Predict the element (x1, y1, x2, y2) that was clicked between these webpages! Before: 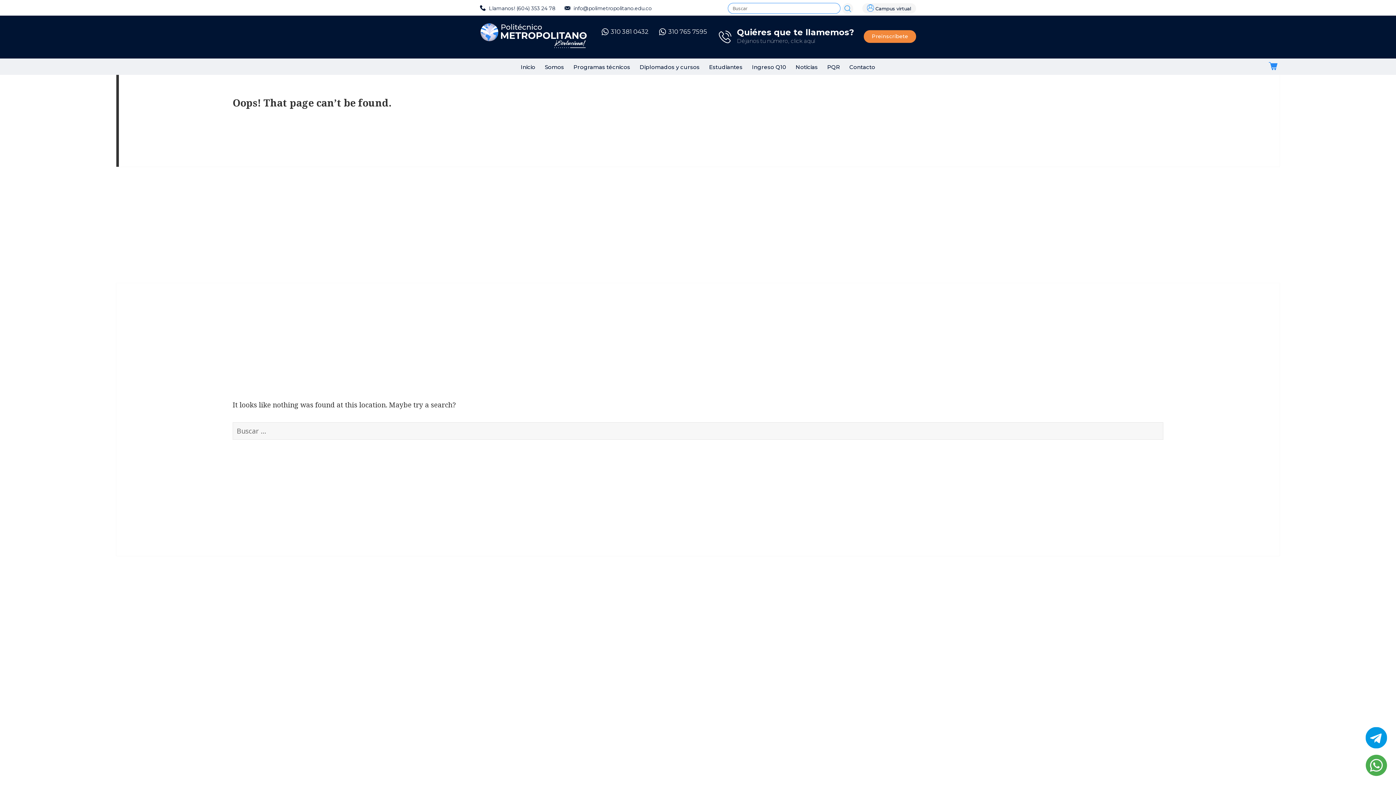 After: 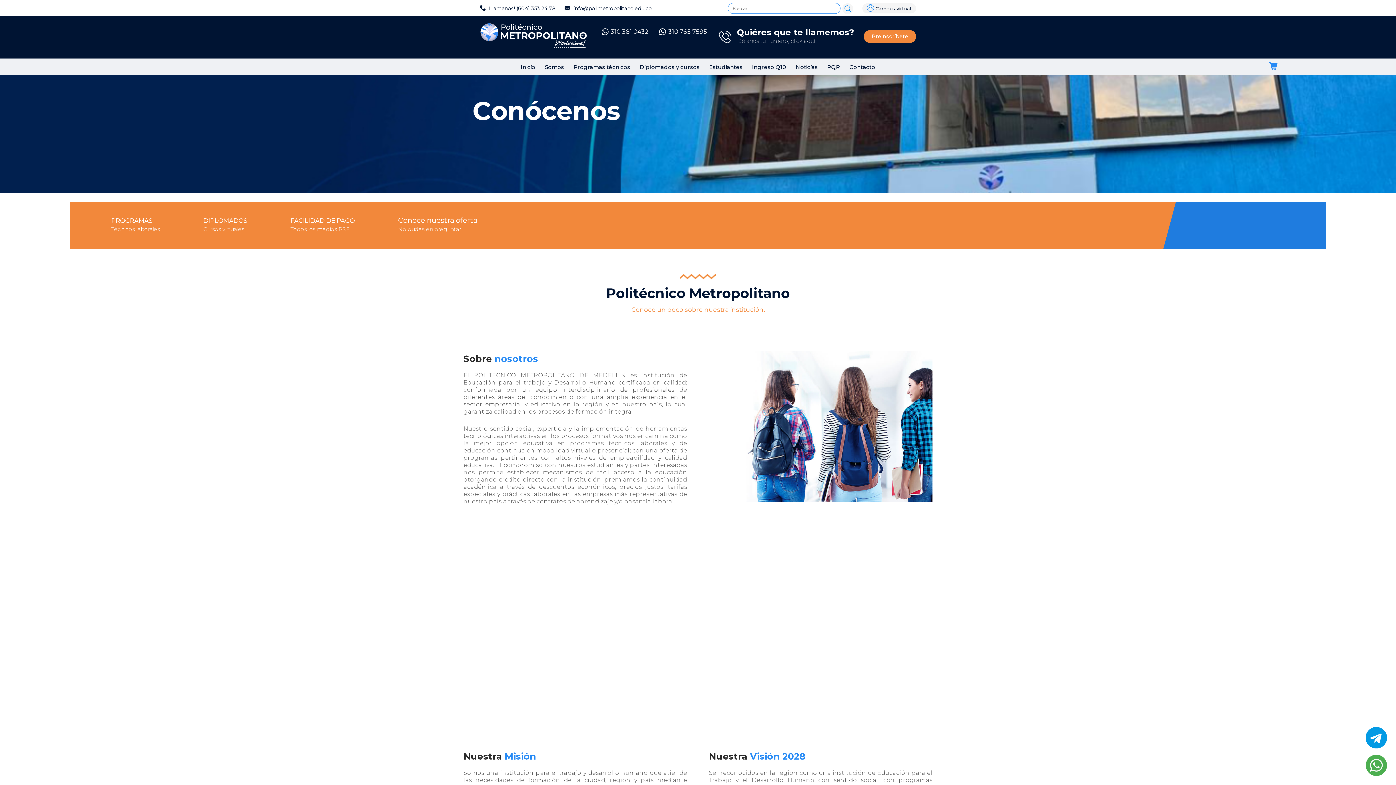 Action: bbox: (544, 63, 564, 70) label: Somos